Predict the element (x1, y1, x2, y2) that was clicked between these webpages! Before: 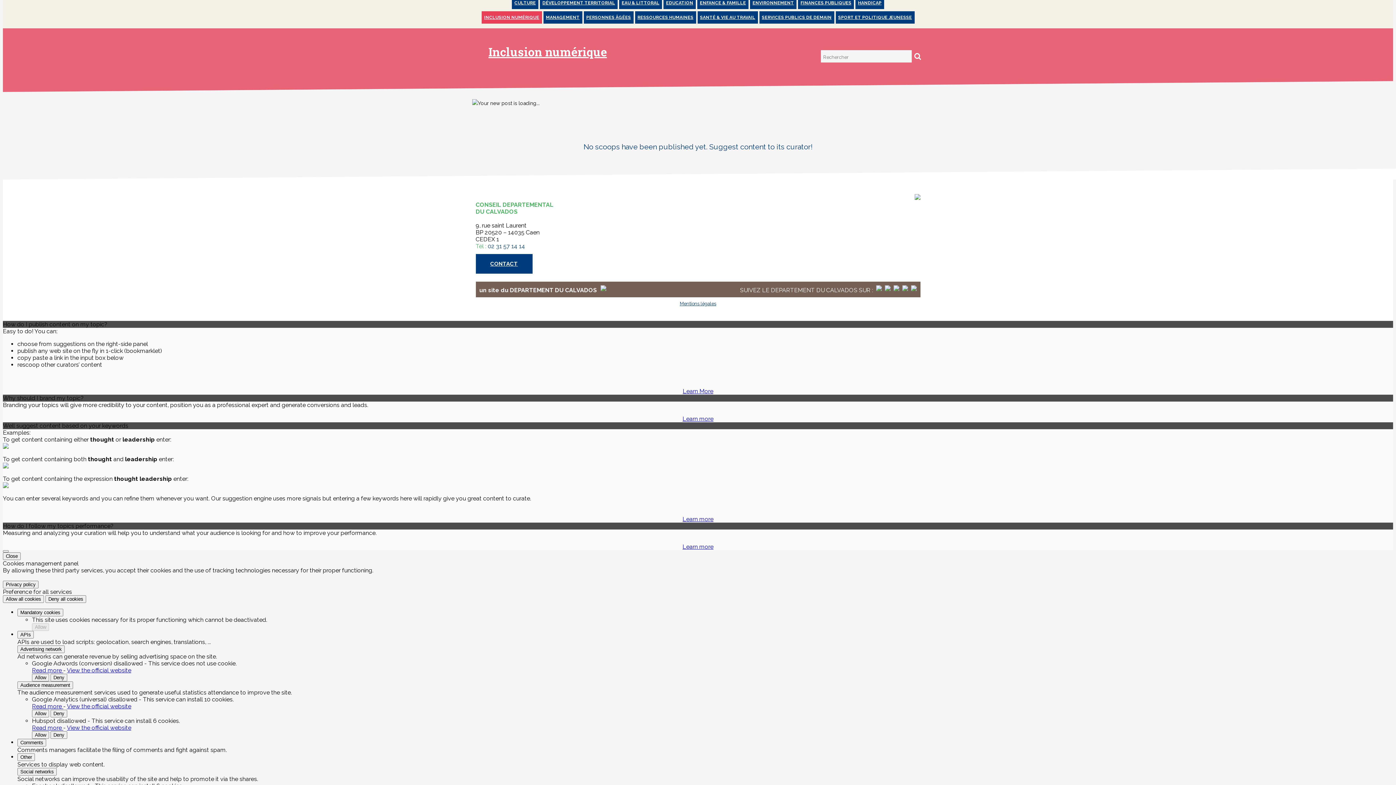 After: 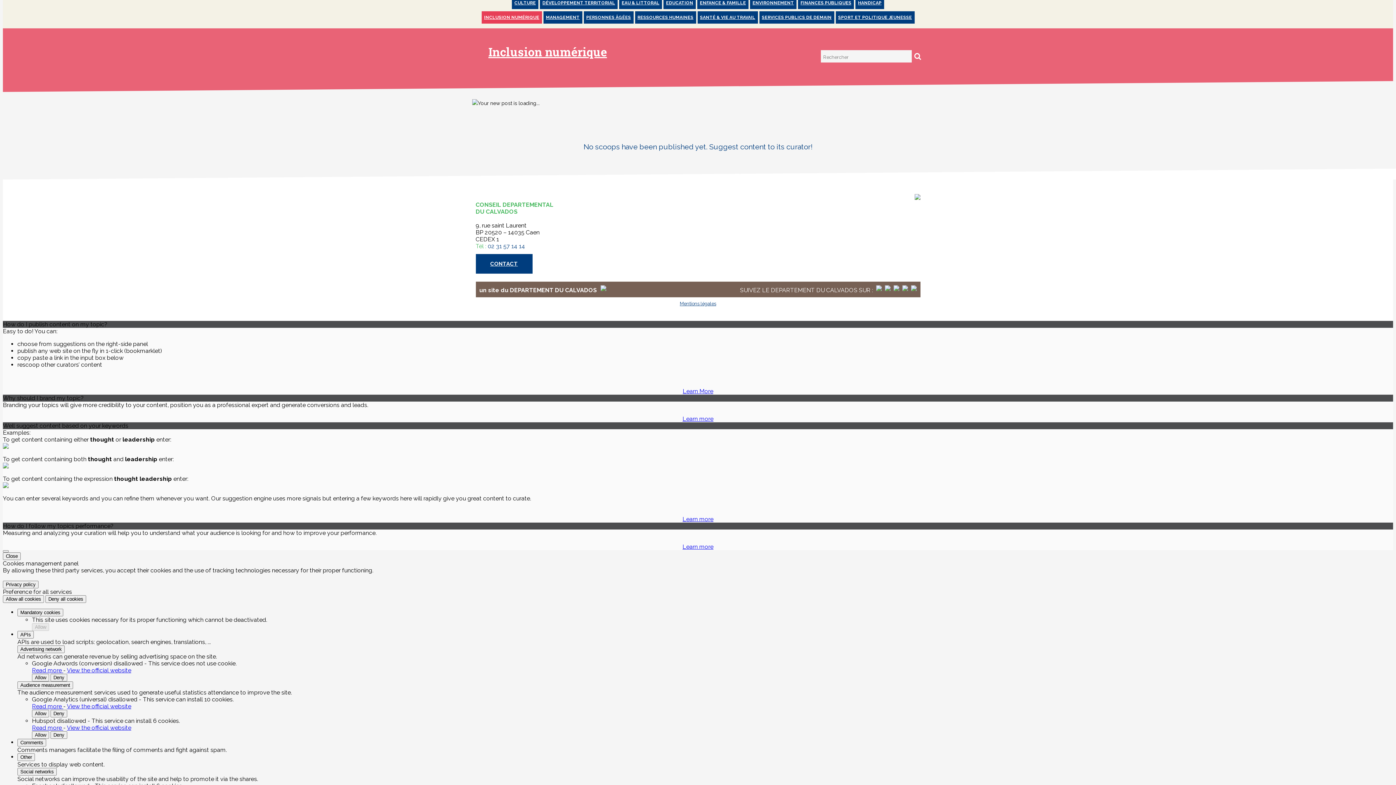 Action: label: View the official website bbox: (66, 703, 131, 710)